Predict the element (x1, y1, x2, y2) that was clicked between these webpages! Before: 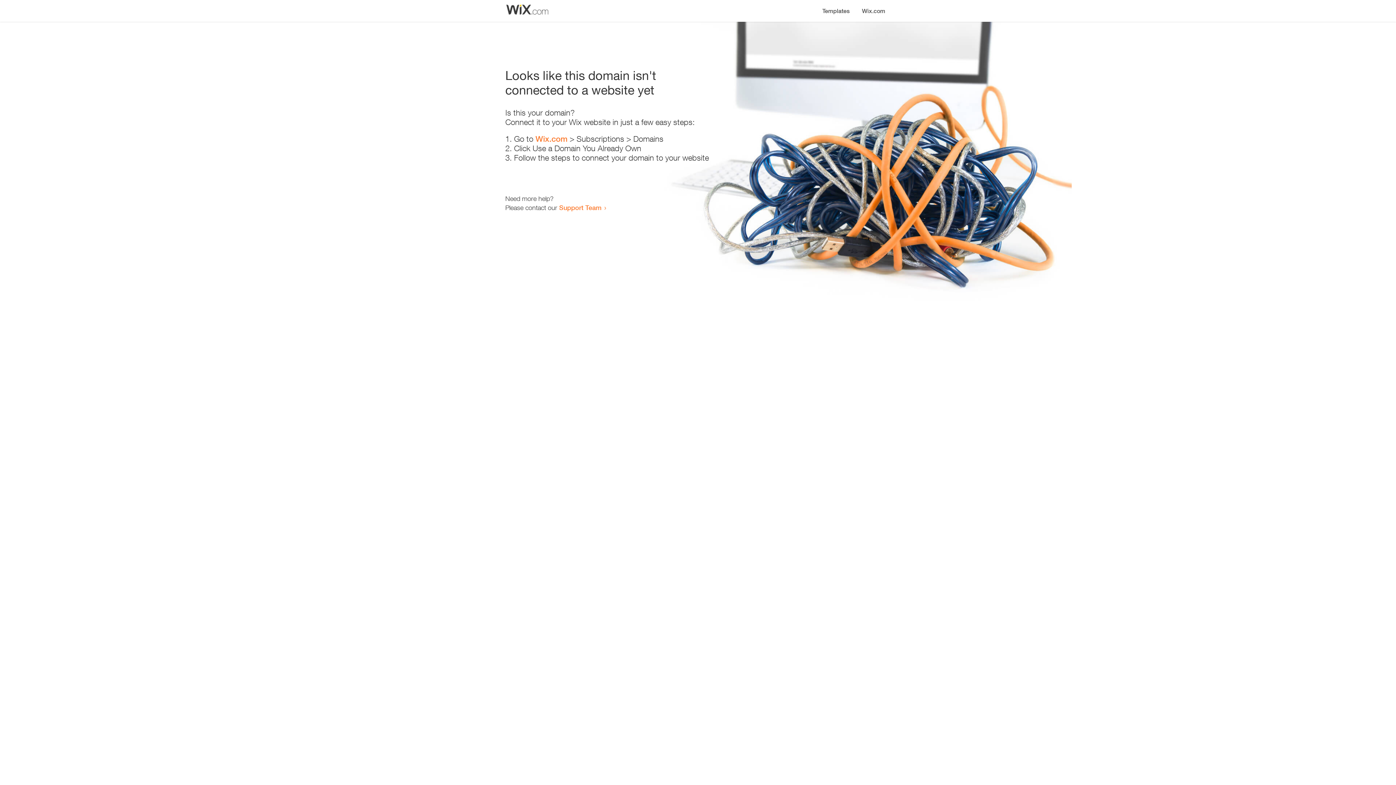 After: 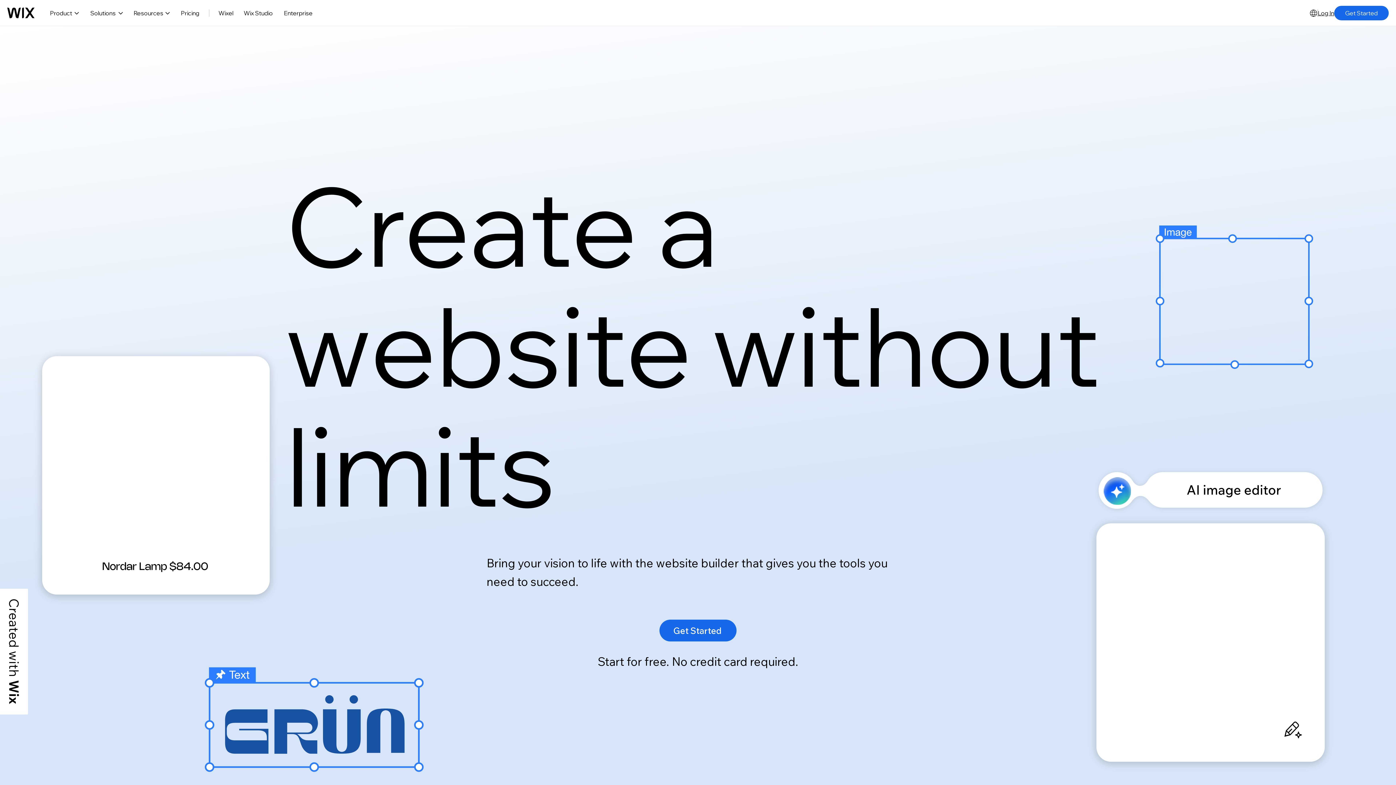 Action: label: Wix.com bbox: (856, 0, 890, 14)